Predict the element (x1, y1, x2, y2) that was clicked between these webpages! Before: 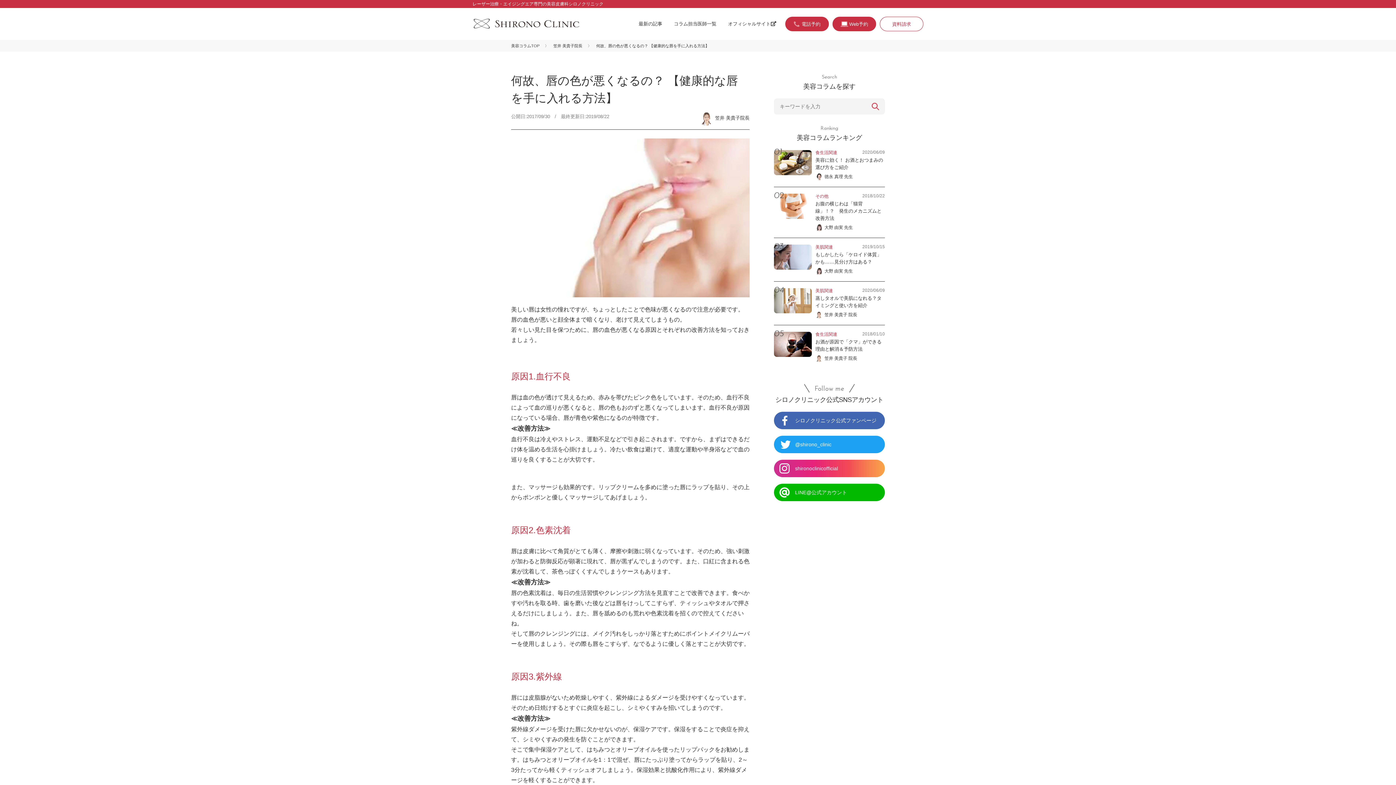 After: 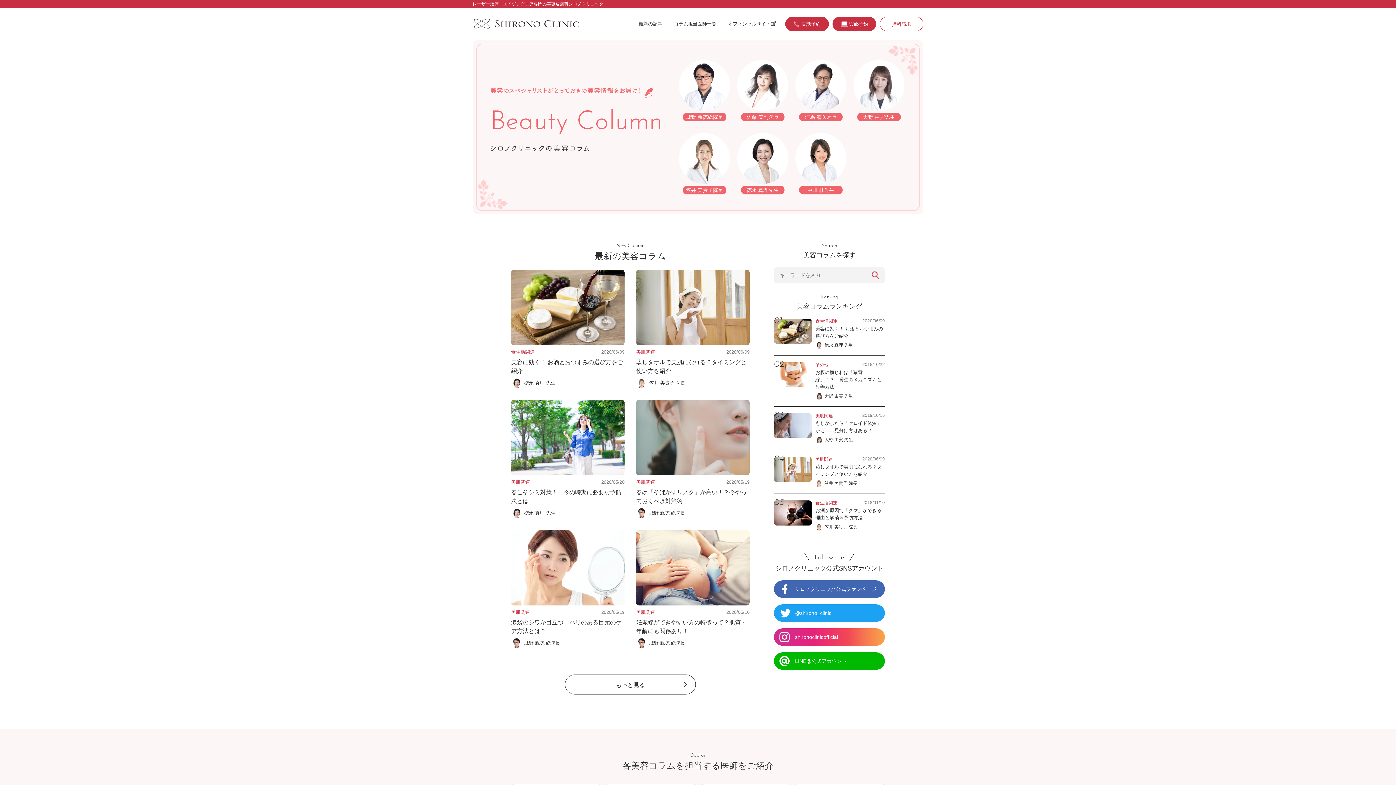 Action: label: 美容コラムTOP bbox: (511, 43, 546, 48)